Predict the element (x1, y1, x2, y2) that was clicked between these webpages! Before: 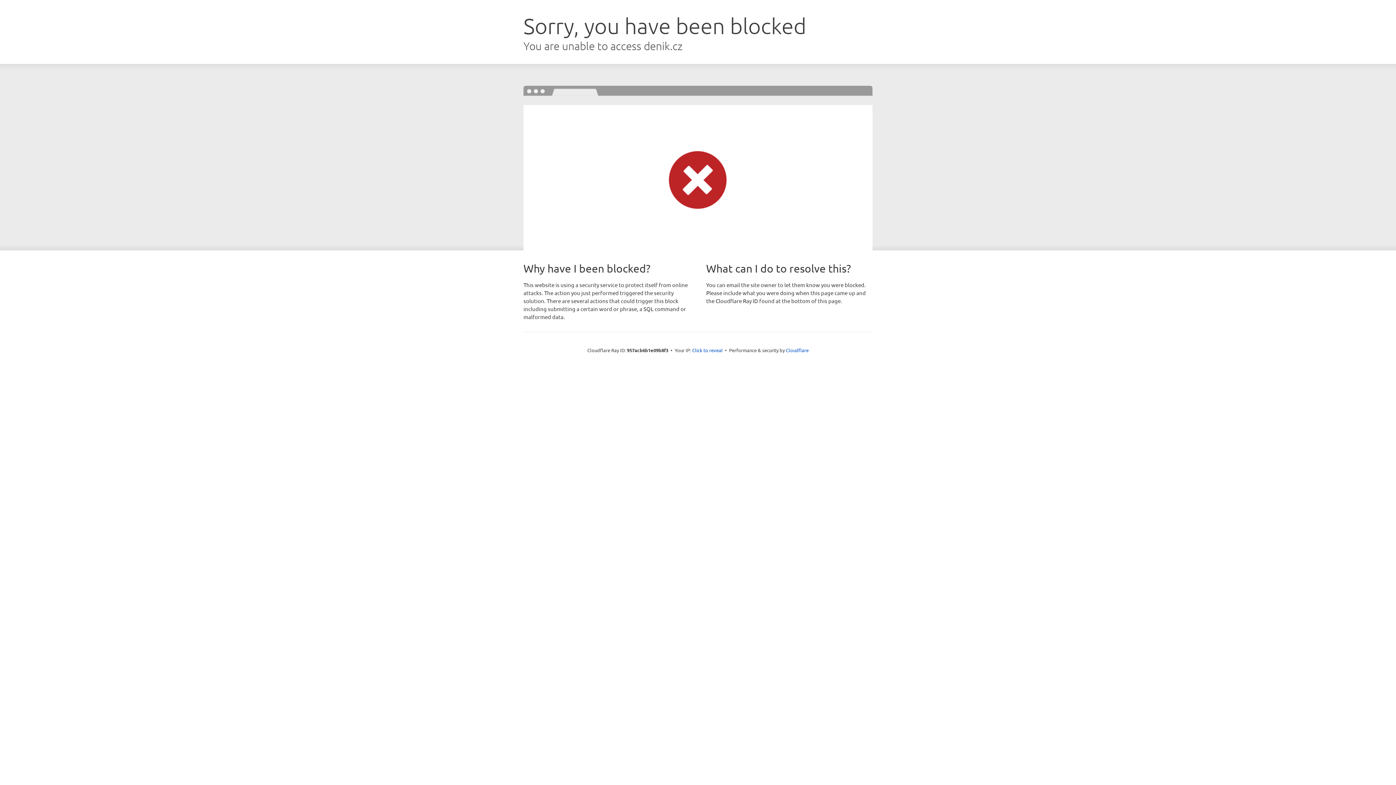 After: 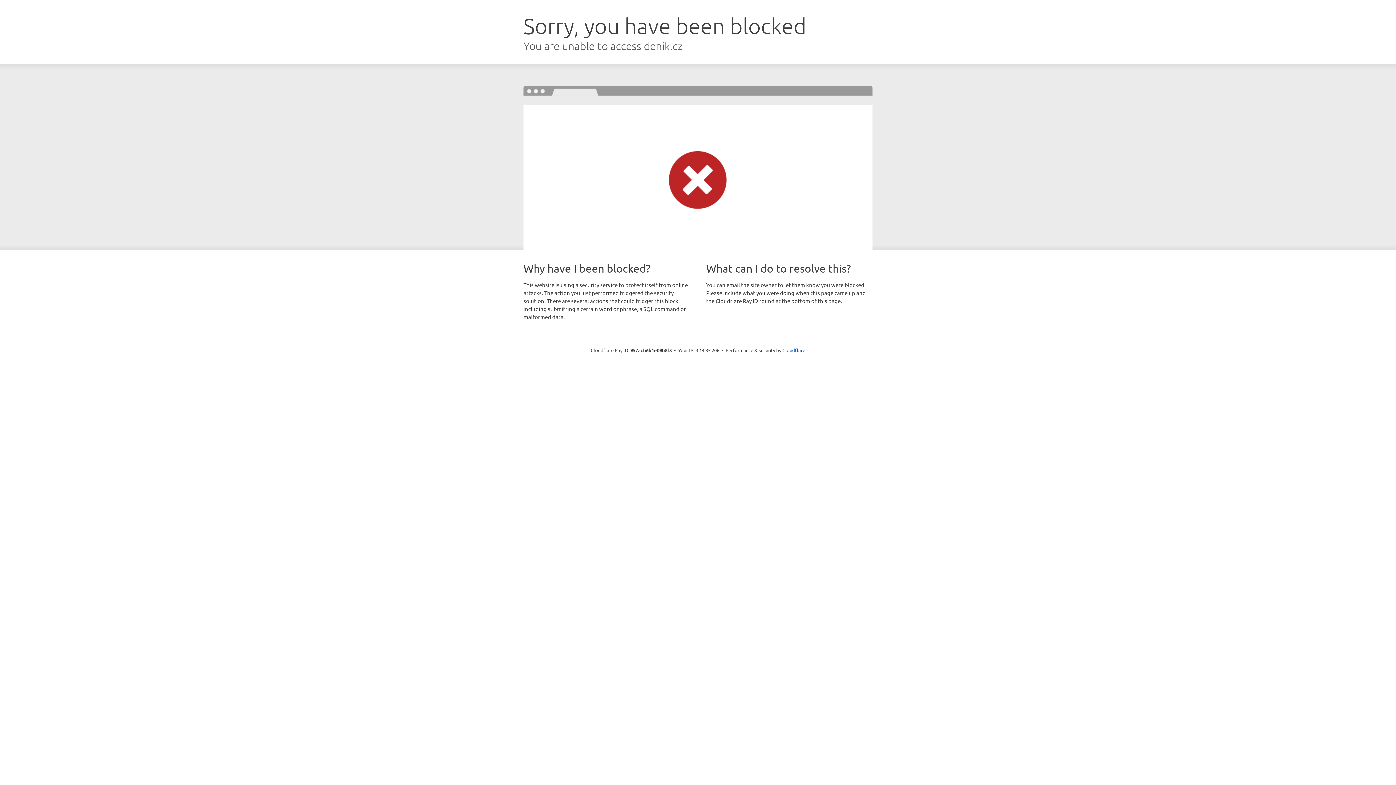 Action: bbox: (692, 346, 722, 353) label: Click to reveal